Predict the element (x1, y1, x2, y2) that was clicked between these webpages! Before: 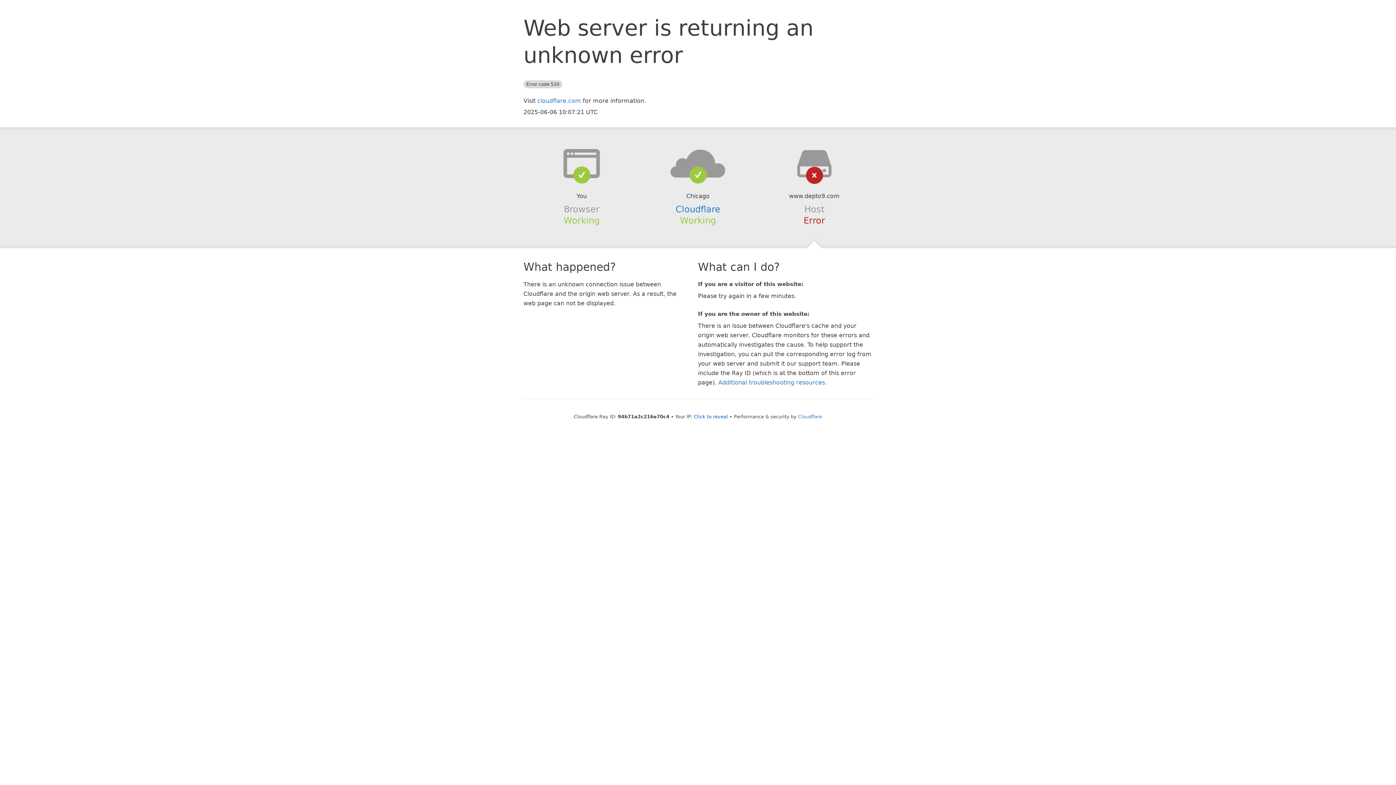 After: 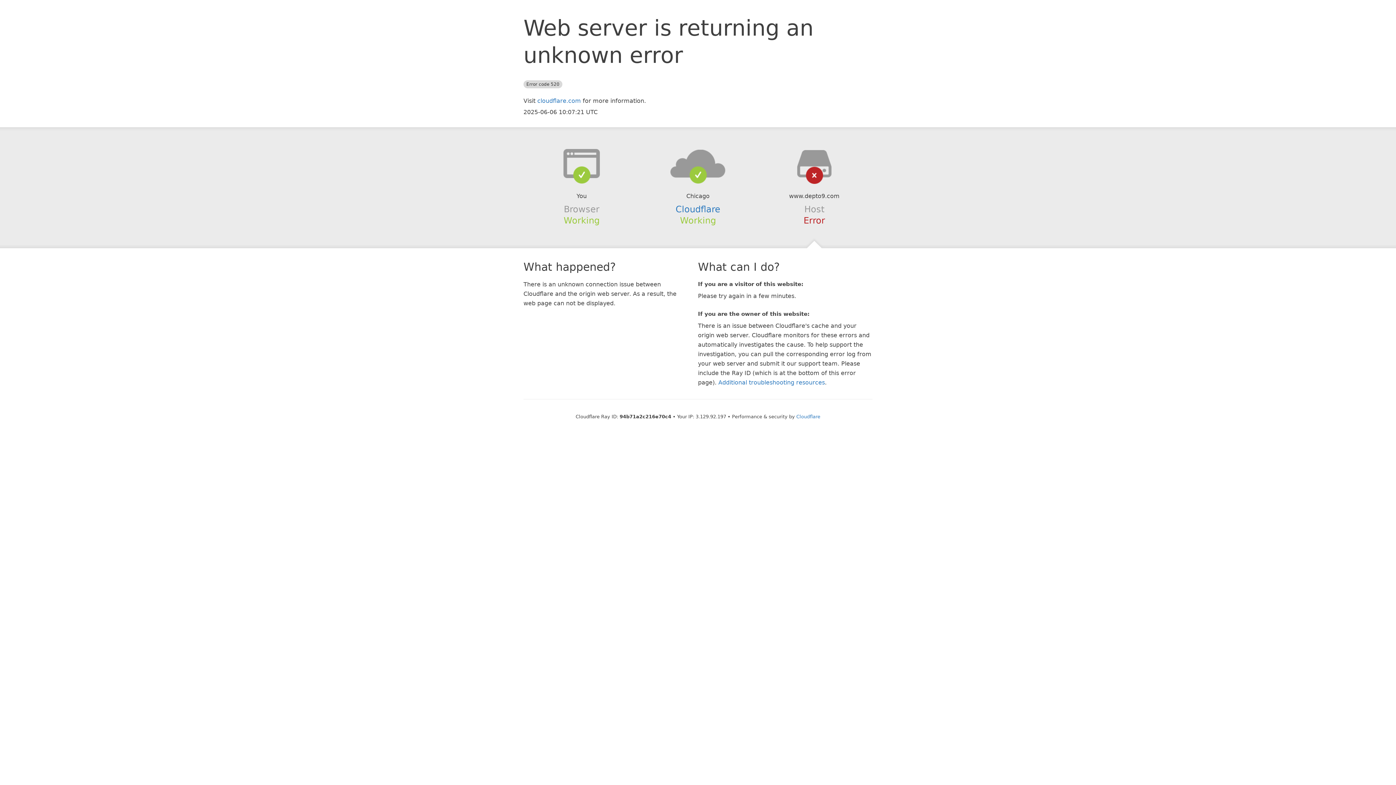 Action: label: Click to reveal bbox: (694, 414, 728, 419)